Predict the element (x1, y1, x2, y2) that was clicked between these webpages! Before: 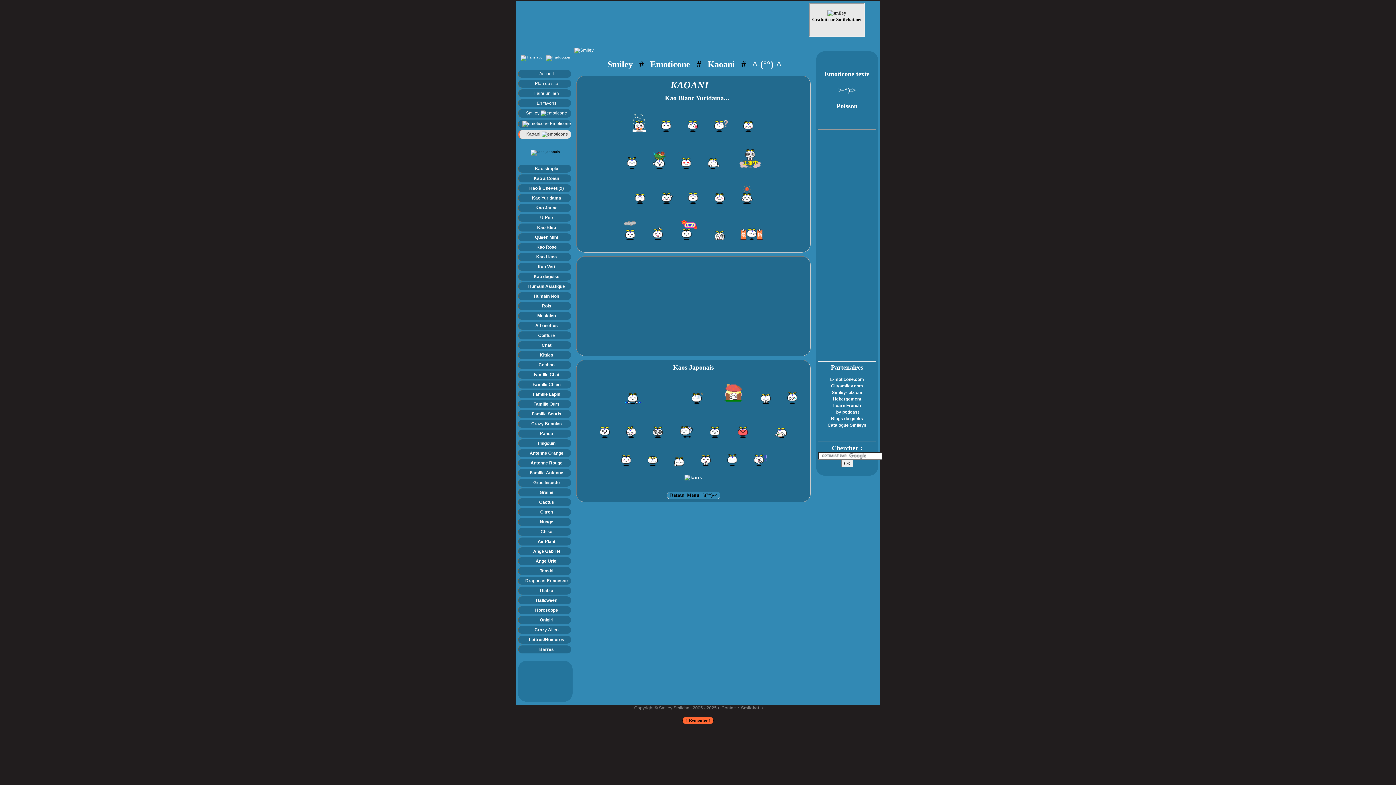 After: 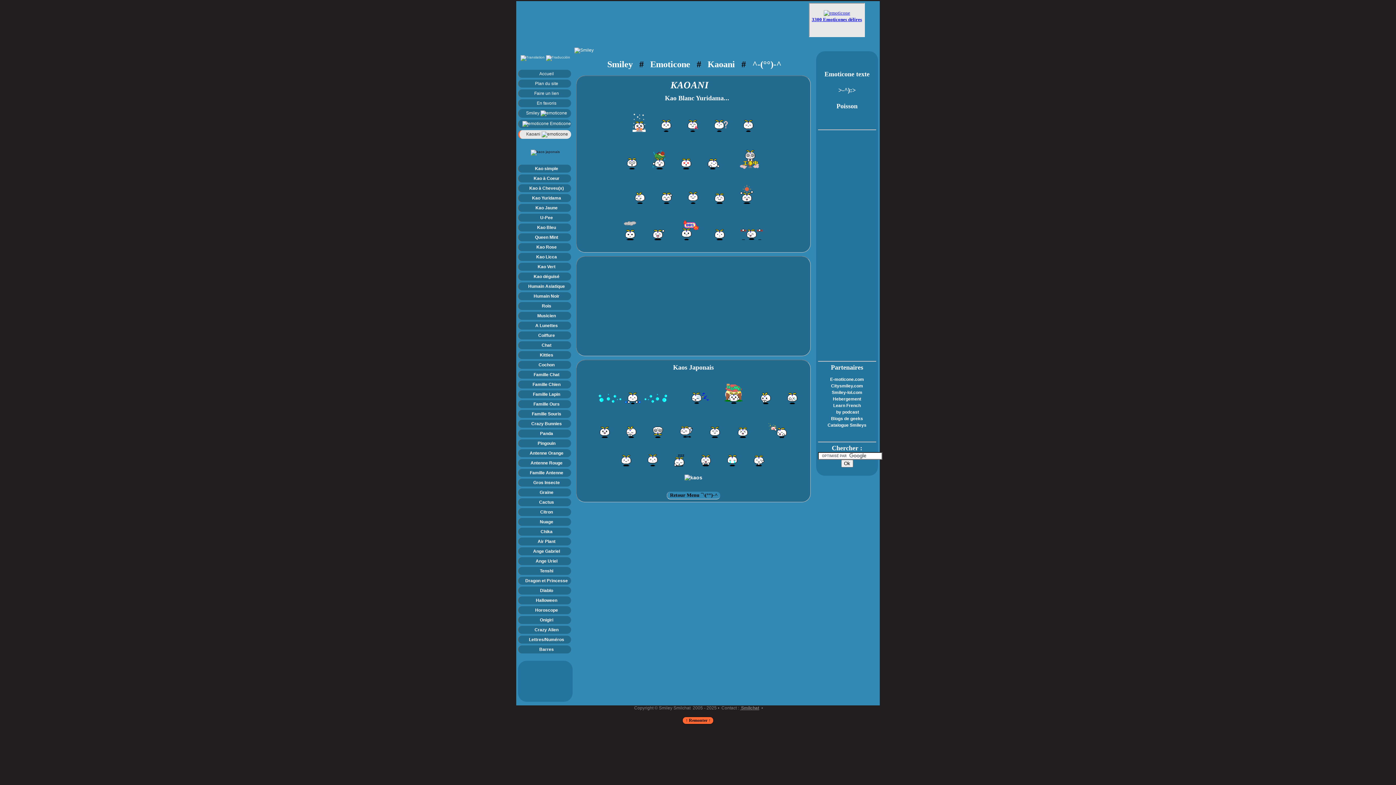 Action: bbox: (740, 705, 759, 711) label:  Smilchat